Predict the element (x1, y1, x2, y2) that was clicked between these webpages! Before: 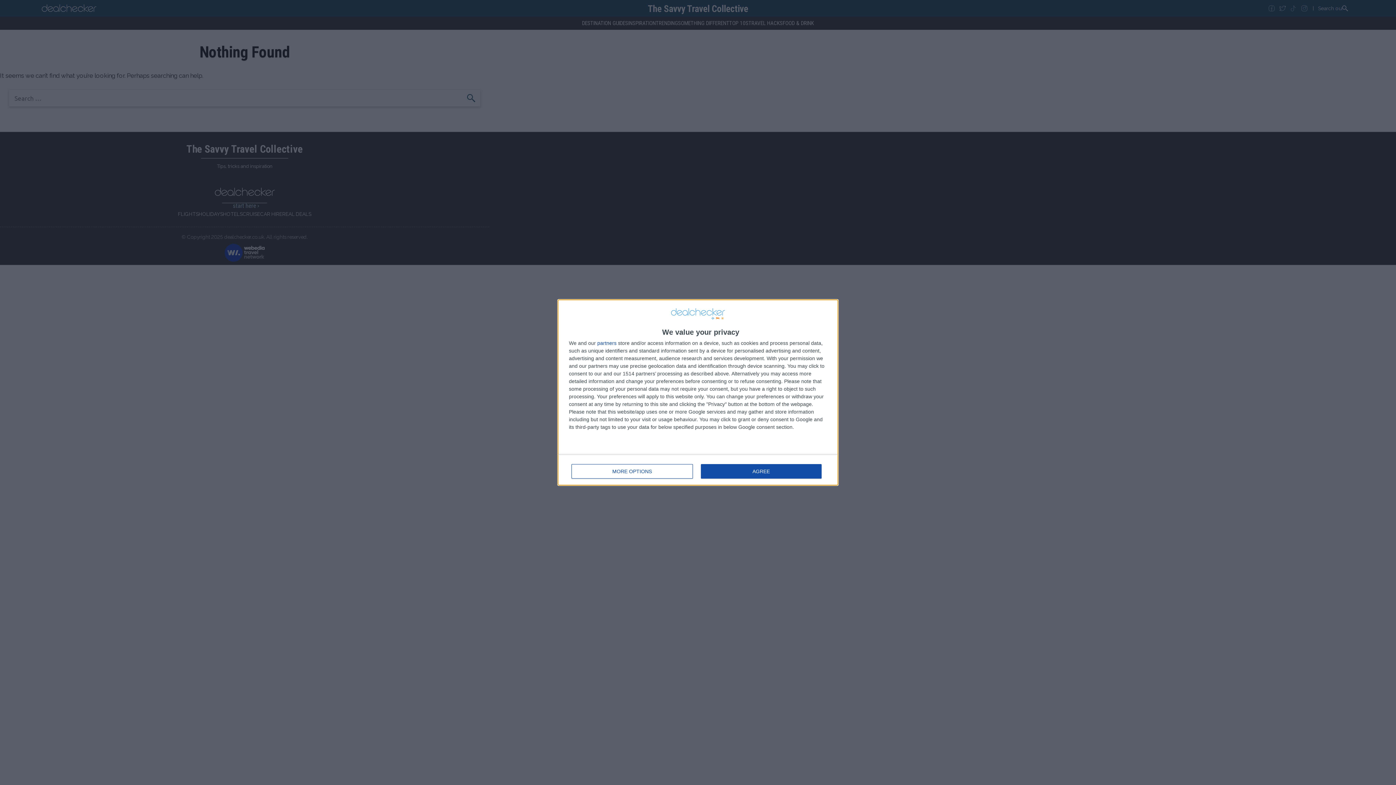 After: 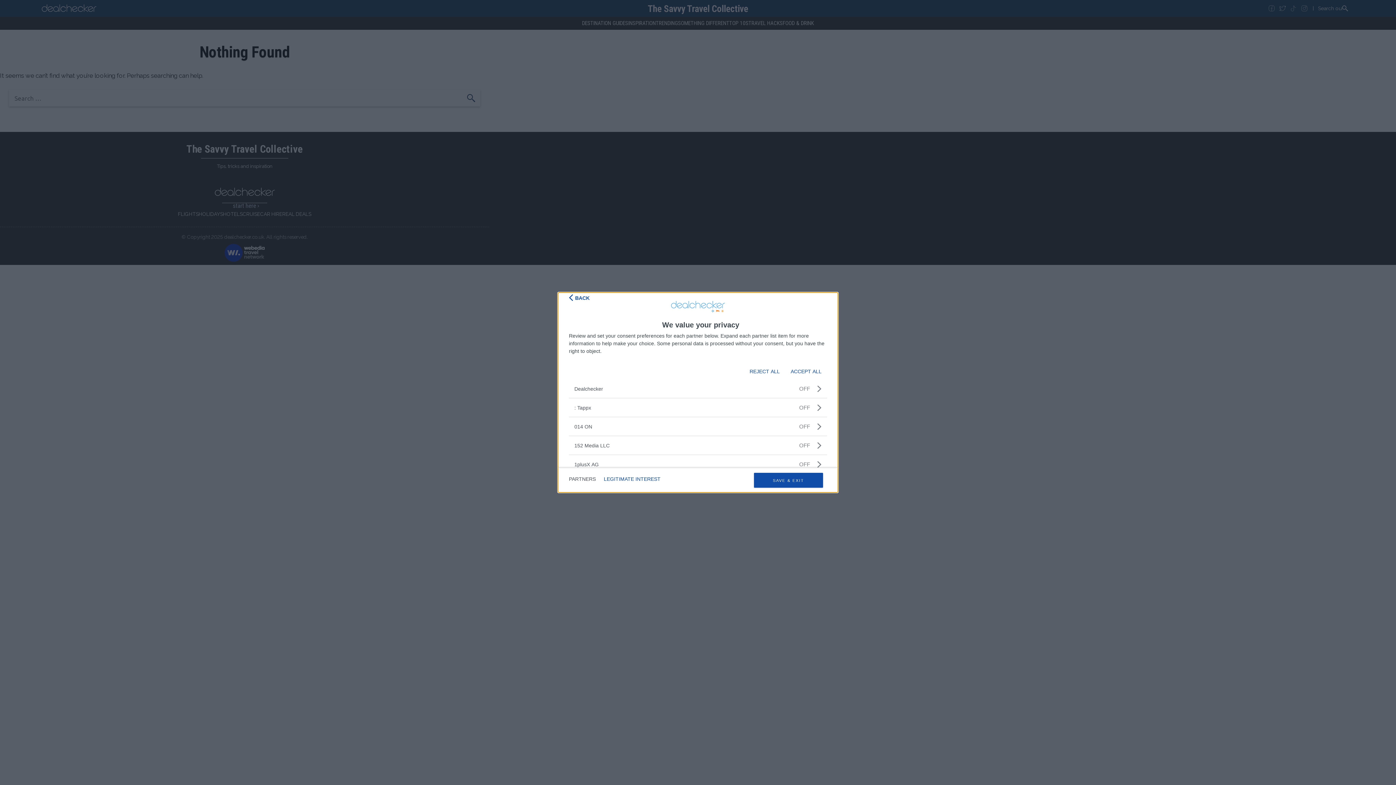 Action: label: partners bbox: (597, 340, 616, 345)